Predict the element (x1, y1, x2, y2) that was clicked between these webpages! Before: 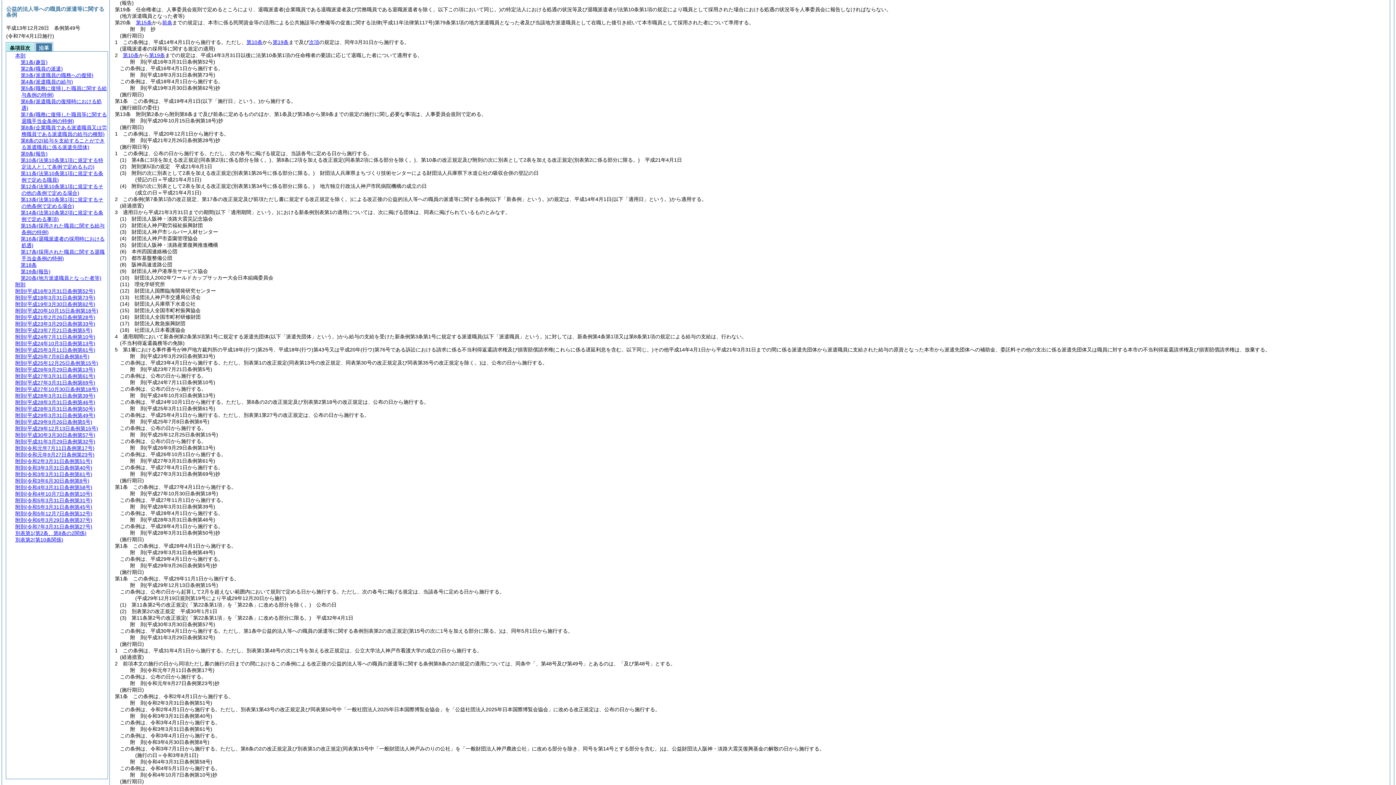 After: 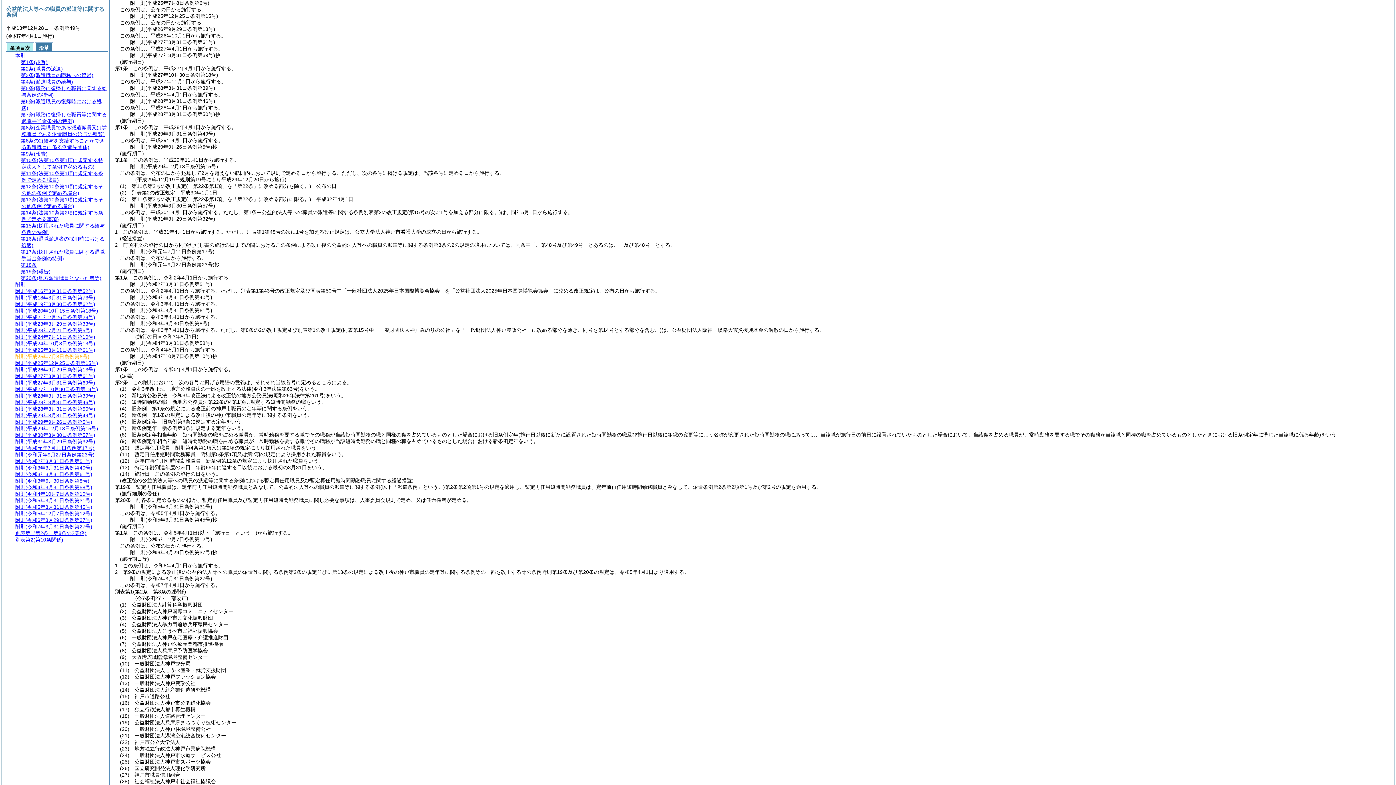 Action: label: 附則(平成25年7月8日条例第6号) bbox: (15, 353, 89, 359)